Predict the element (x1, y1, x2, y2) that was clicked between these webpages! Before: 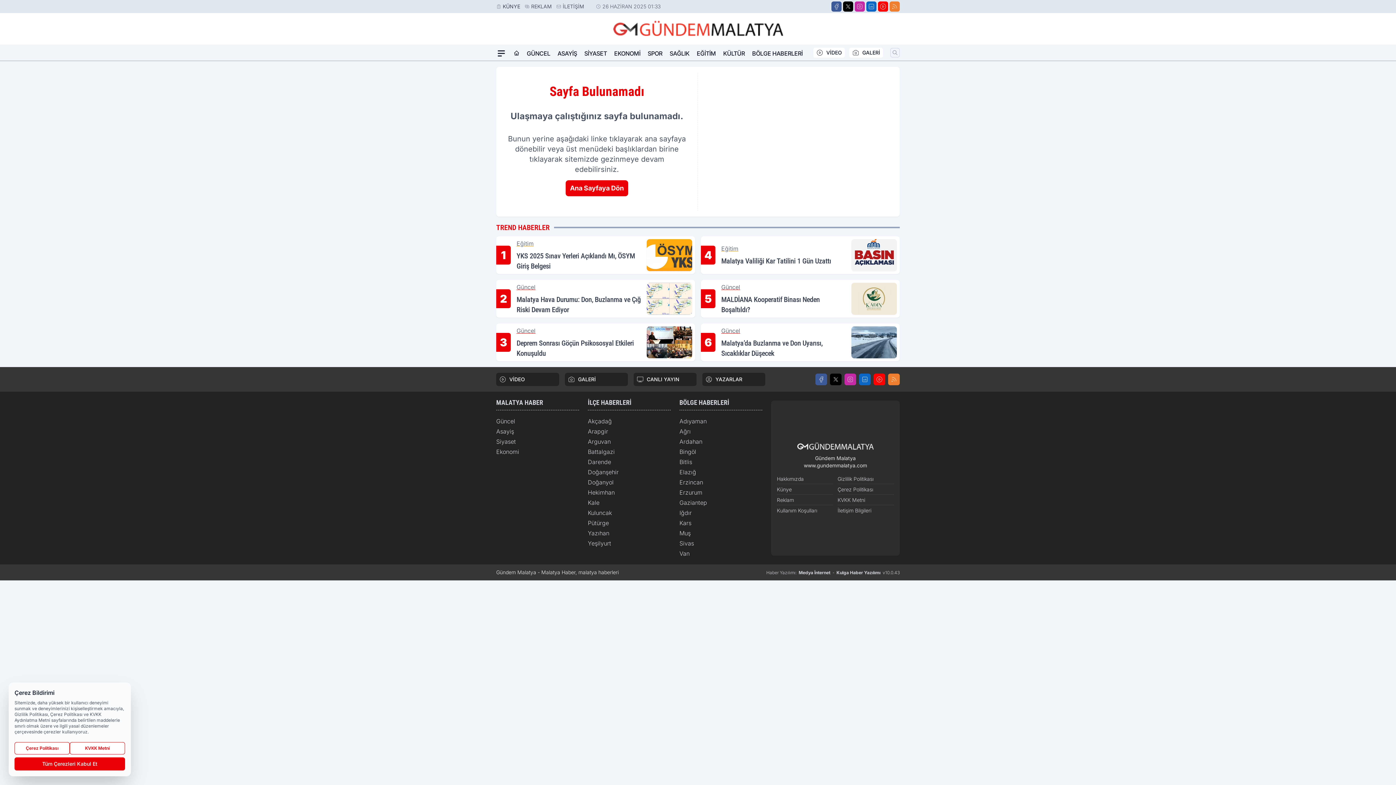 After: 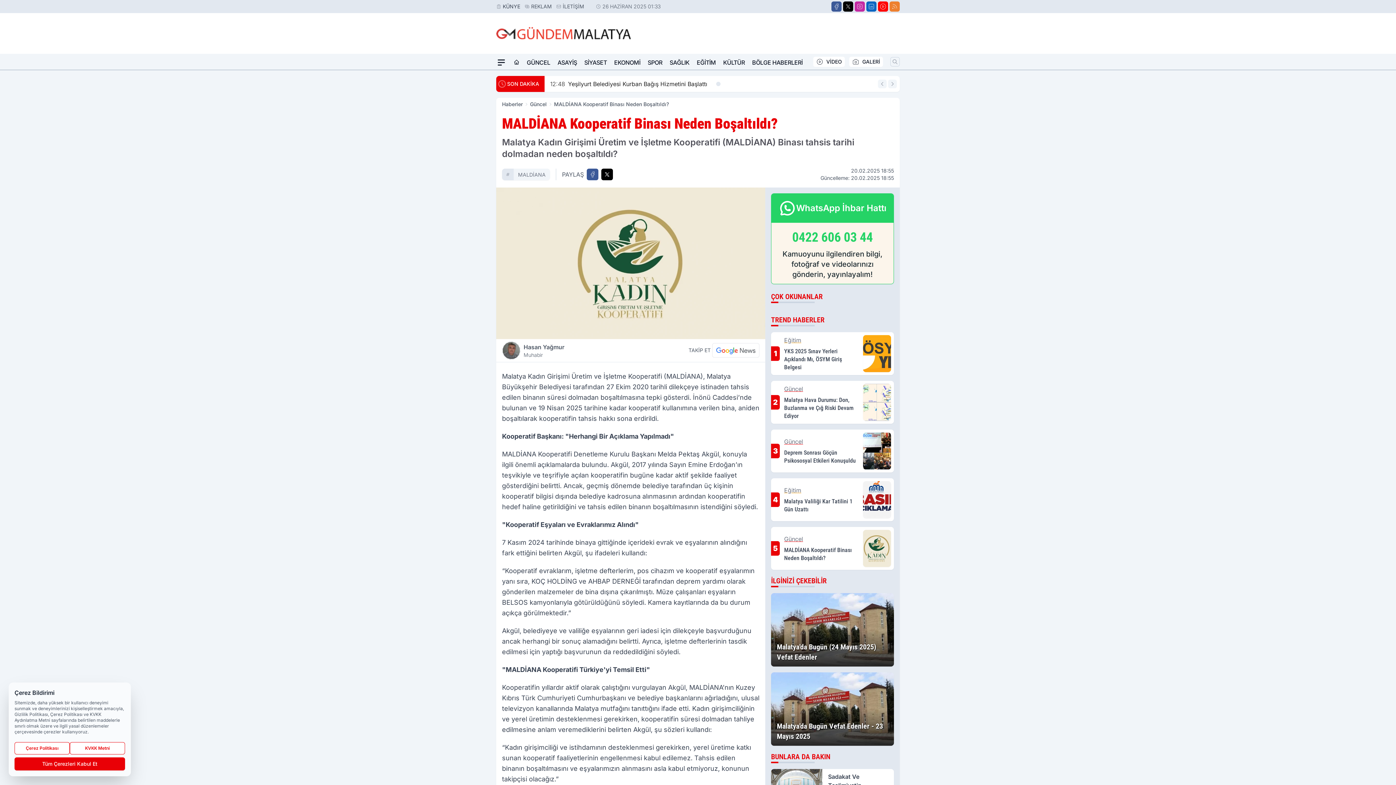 Action: bbox: (701, 280, 900, 317) label: 5
Güncel
MALDİANA Kooperatif Binası Neden Boşaltıldı?